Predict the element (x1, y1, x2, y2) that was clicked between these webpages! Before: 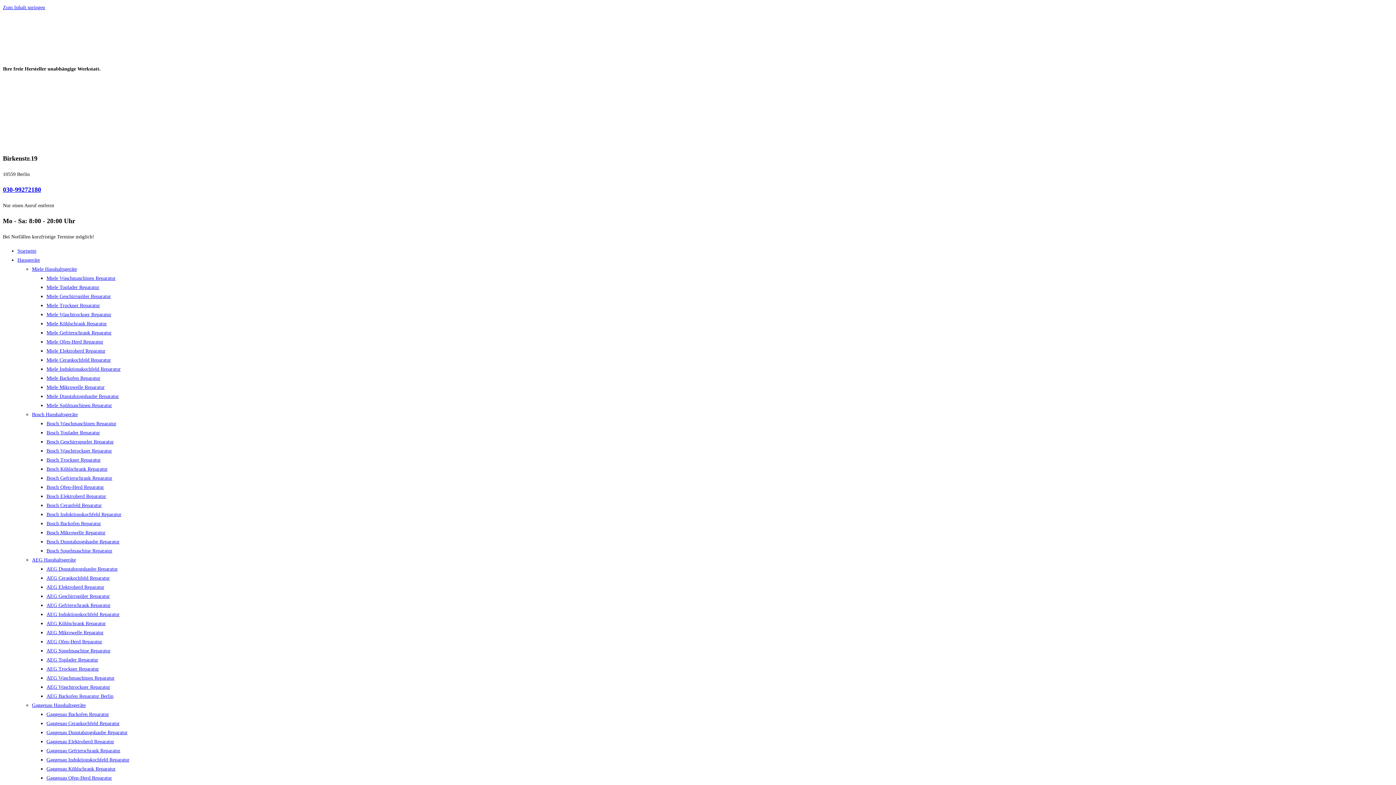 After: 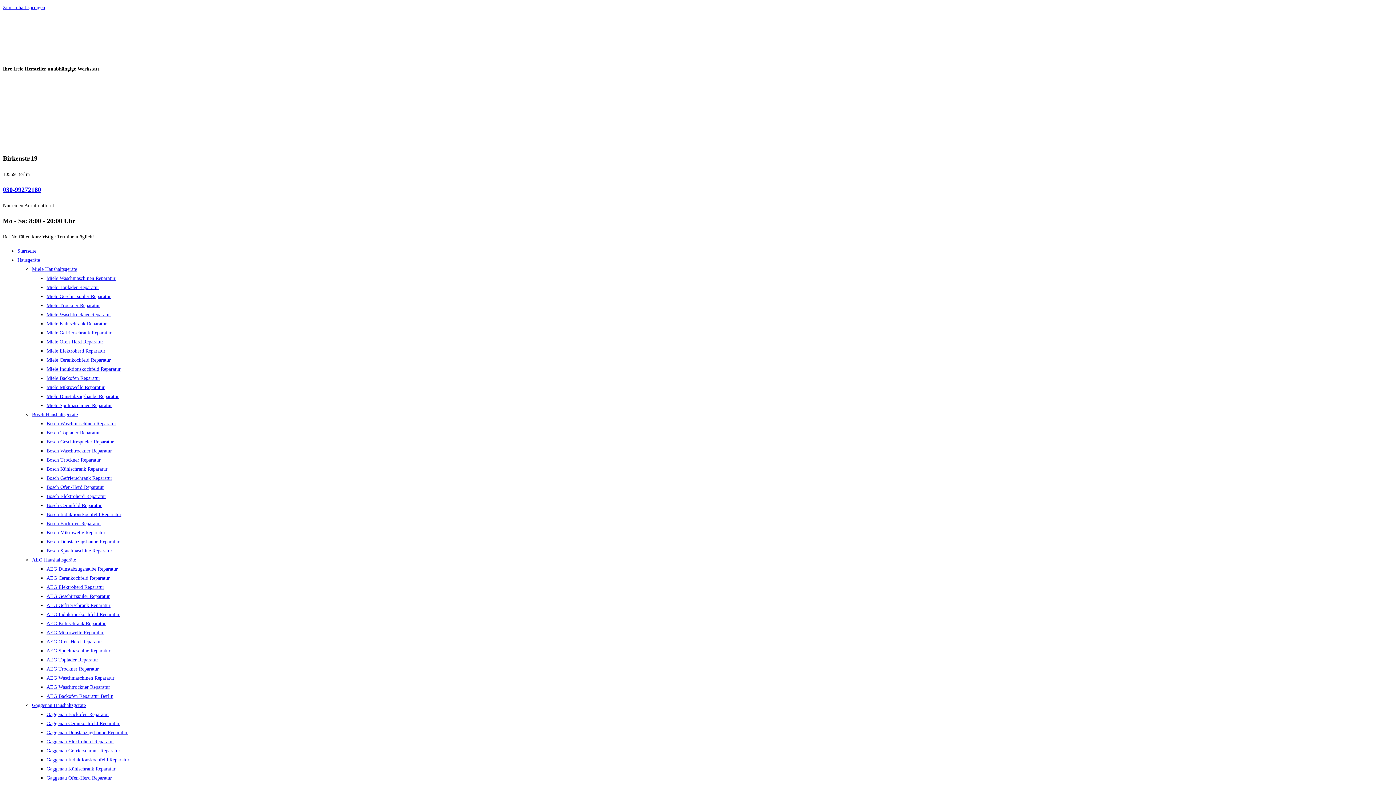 Action: label: AEG Gefrierschrank Reparatur bbox: (46, 602, 110, 608)